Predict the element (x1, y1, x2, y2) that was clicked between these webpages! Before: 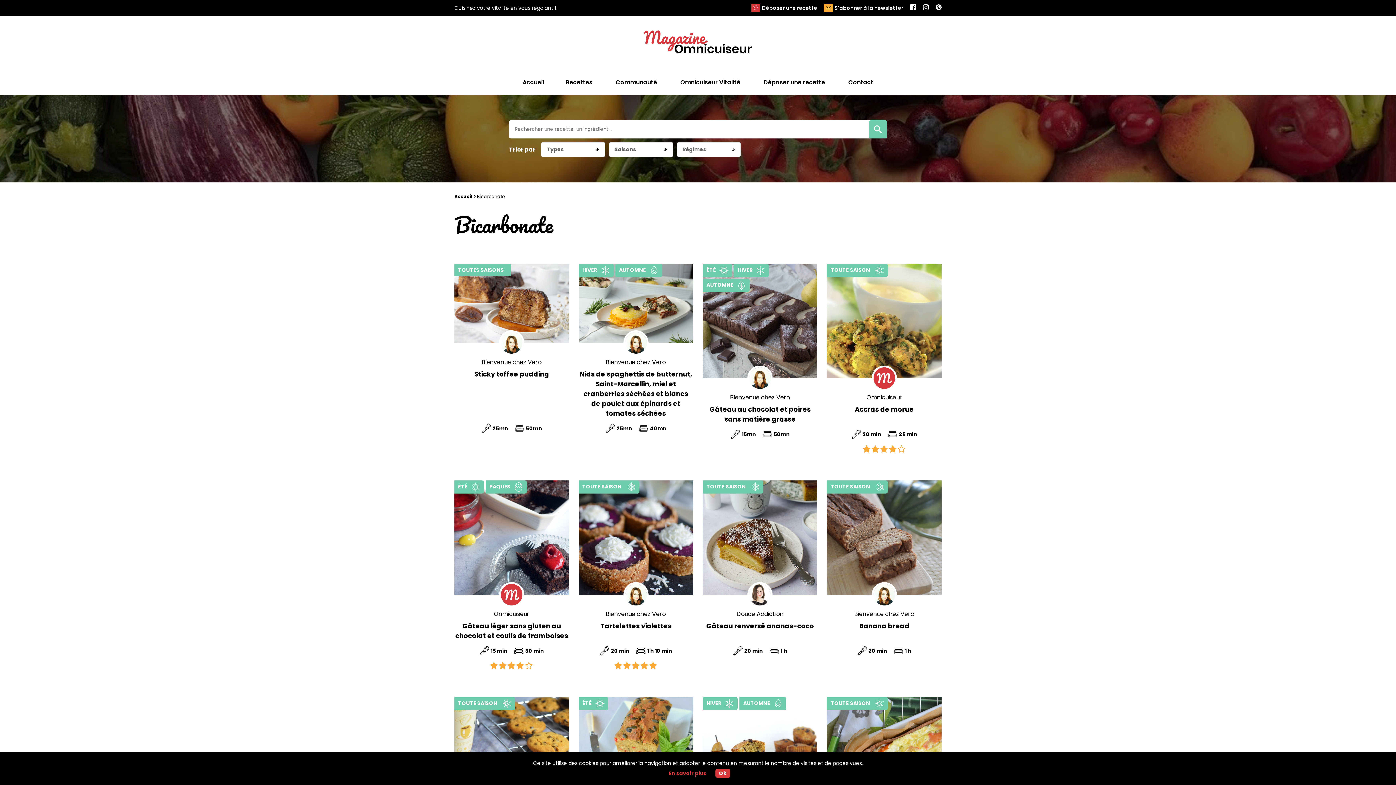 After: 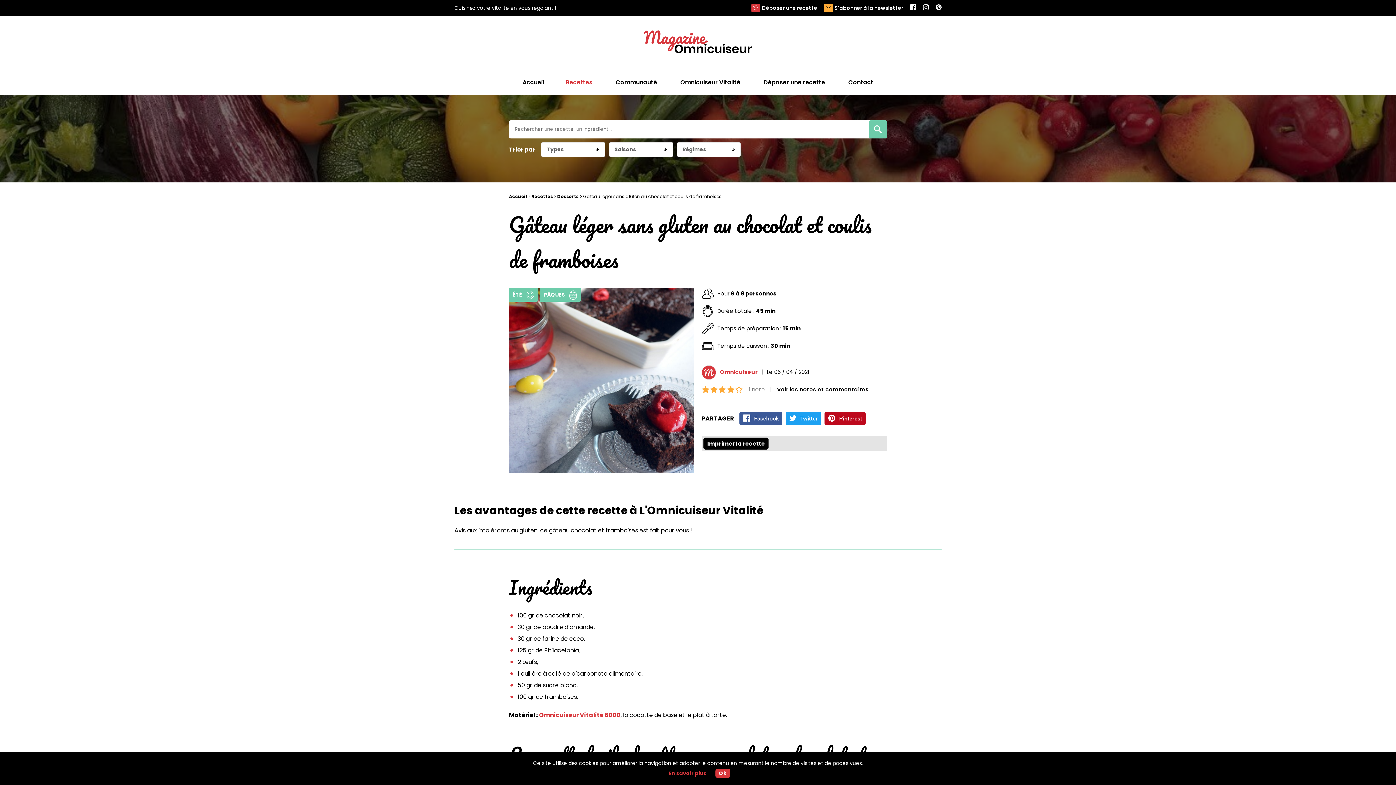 Action: bbox: (454, 480, 569, 595)